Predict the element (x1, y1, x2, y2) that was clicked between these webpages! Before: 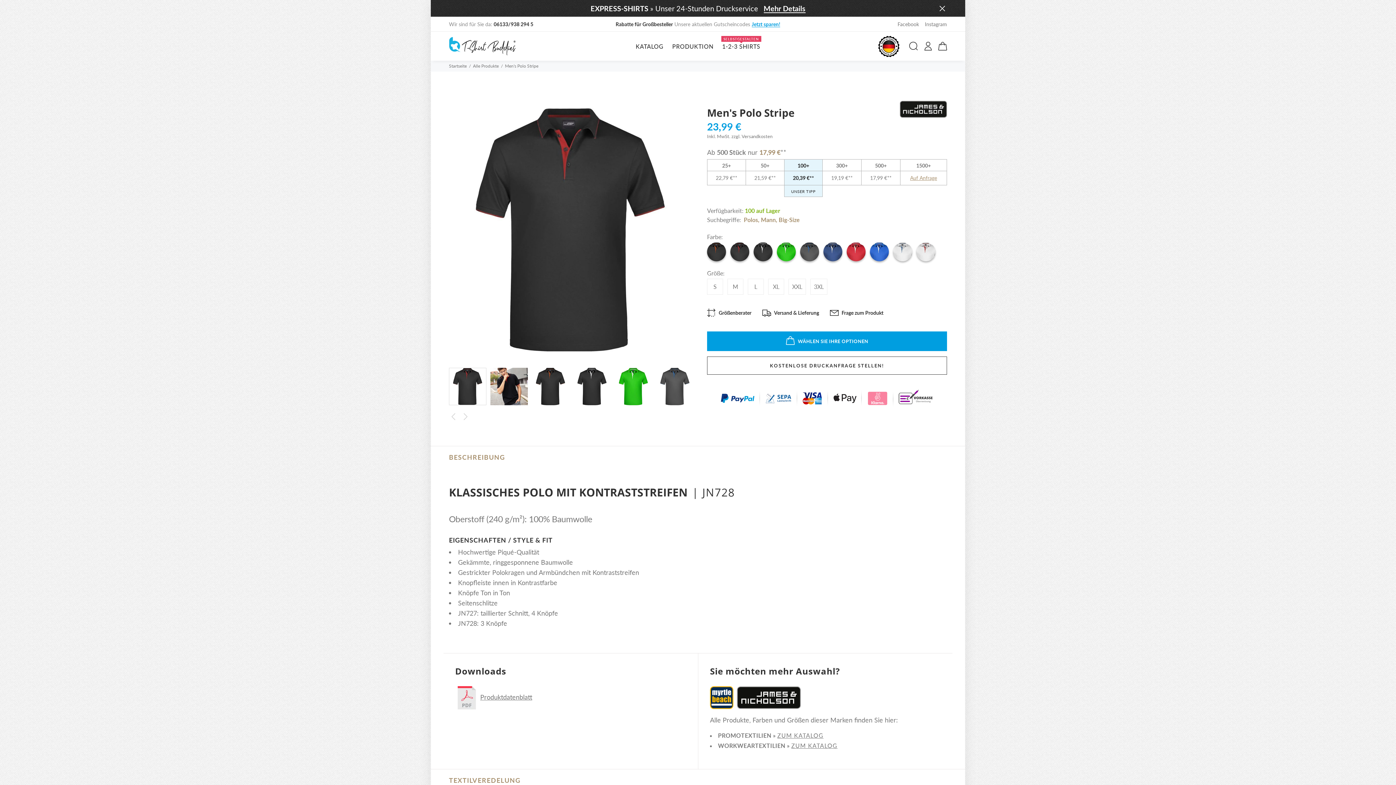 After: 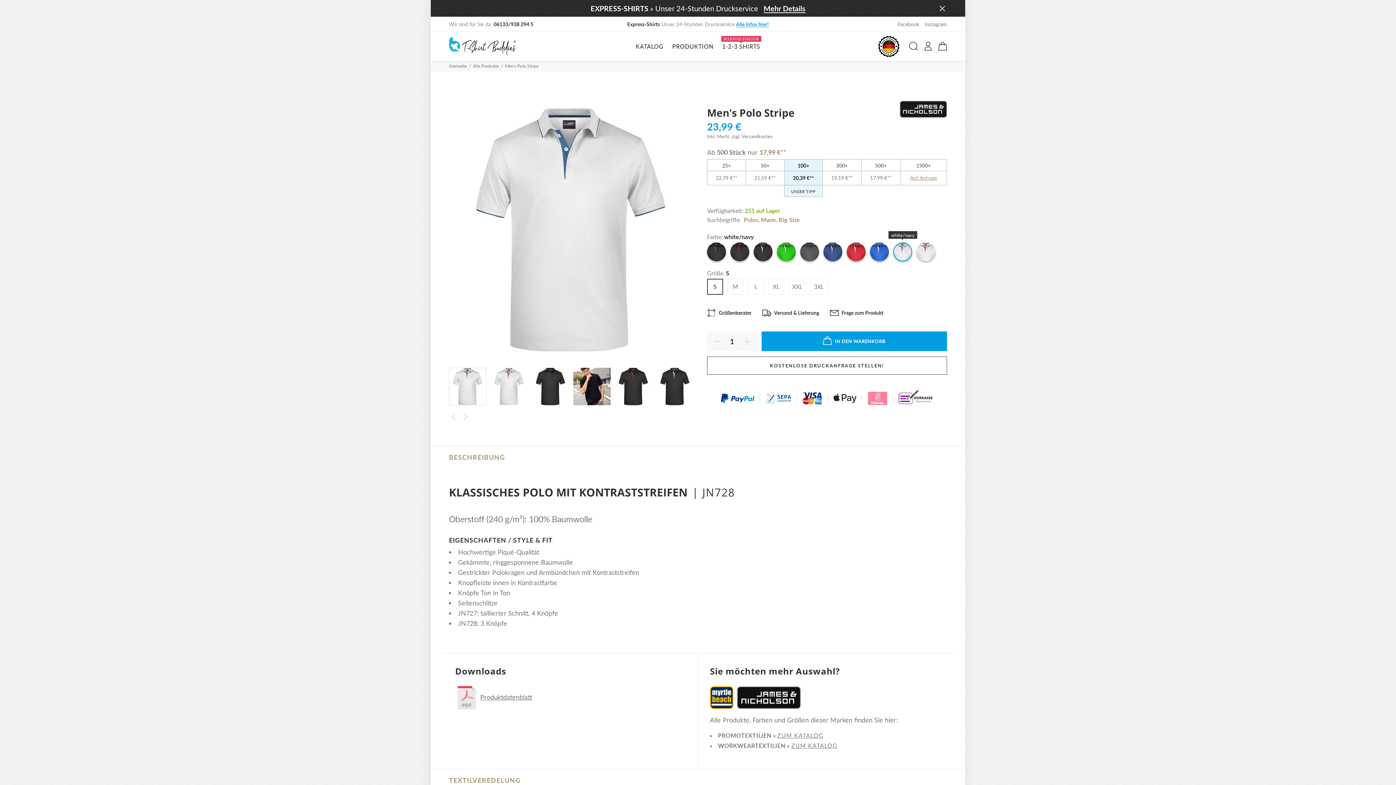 Action: bbox: (893, 242, 912, 261)